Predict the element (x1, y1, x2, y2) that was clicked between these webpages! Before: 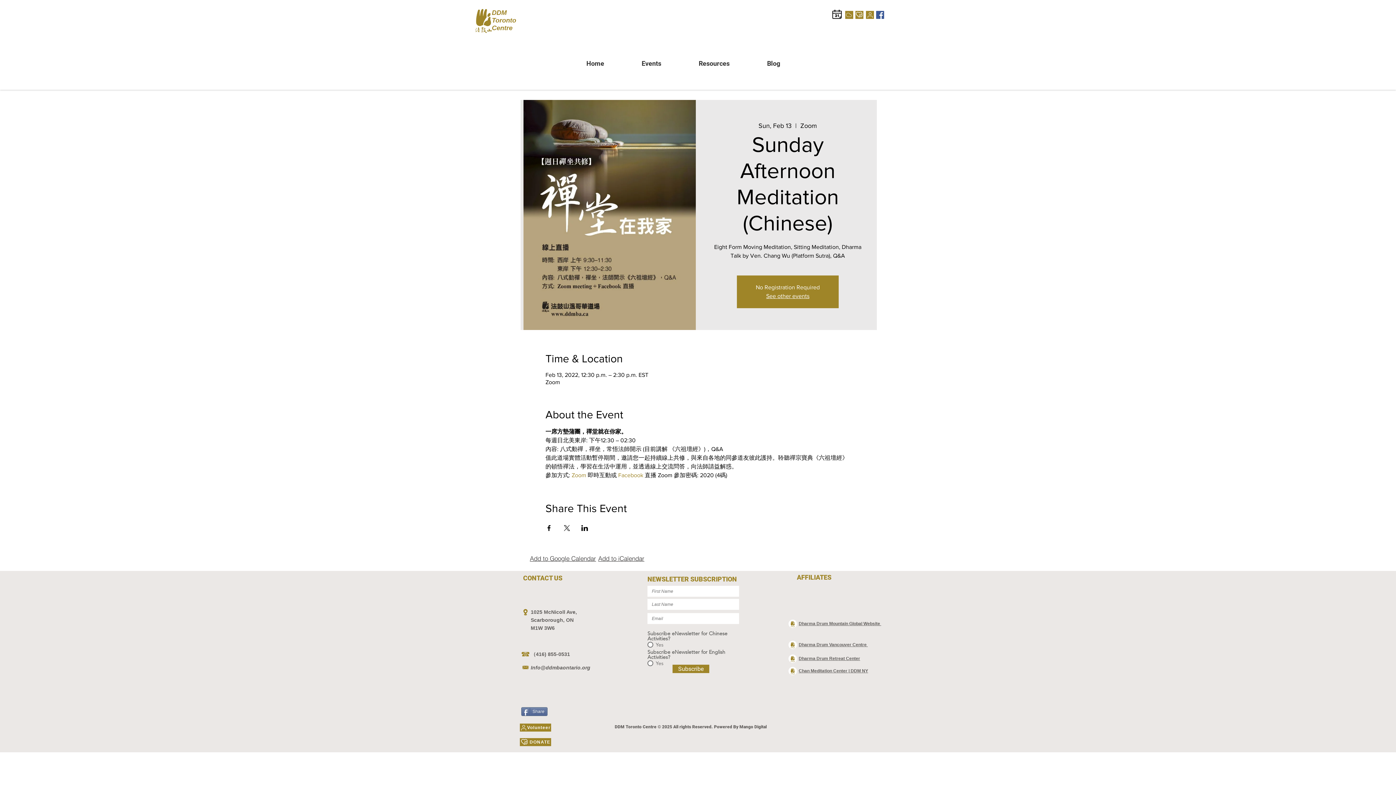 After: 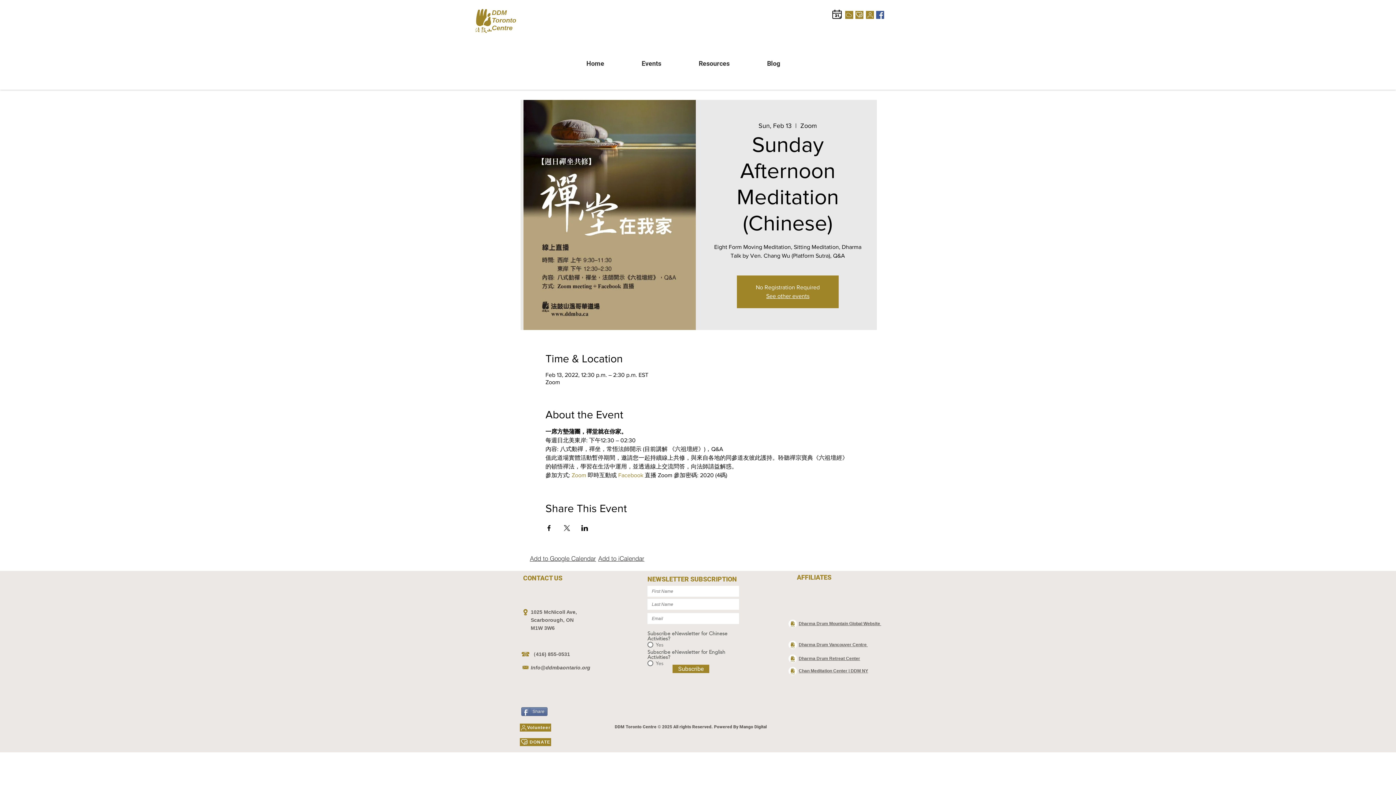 Action: label: Resources bbox: (693, 58, 761, 68)